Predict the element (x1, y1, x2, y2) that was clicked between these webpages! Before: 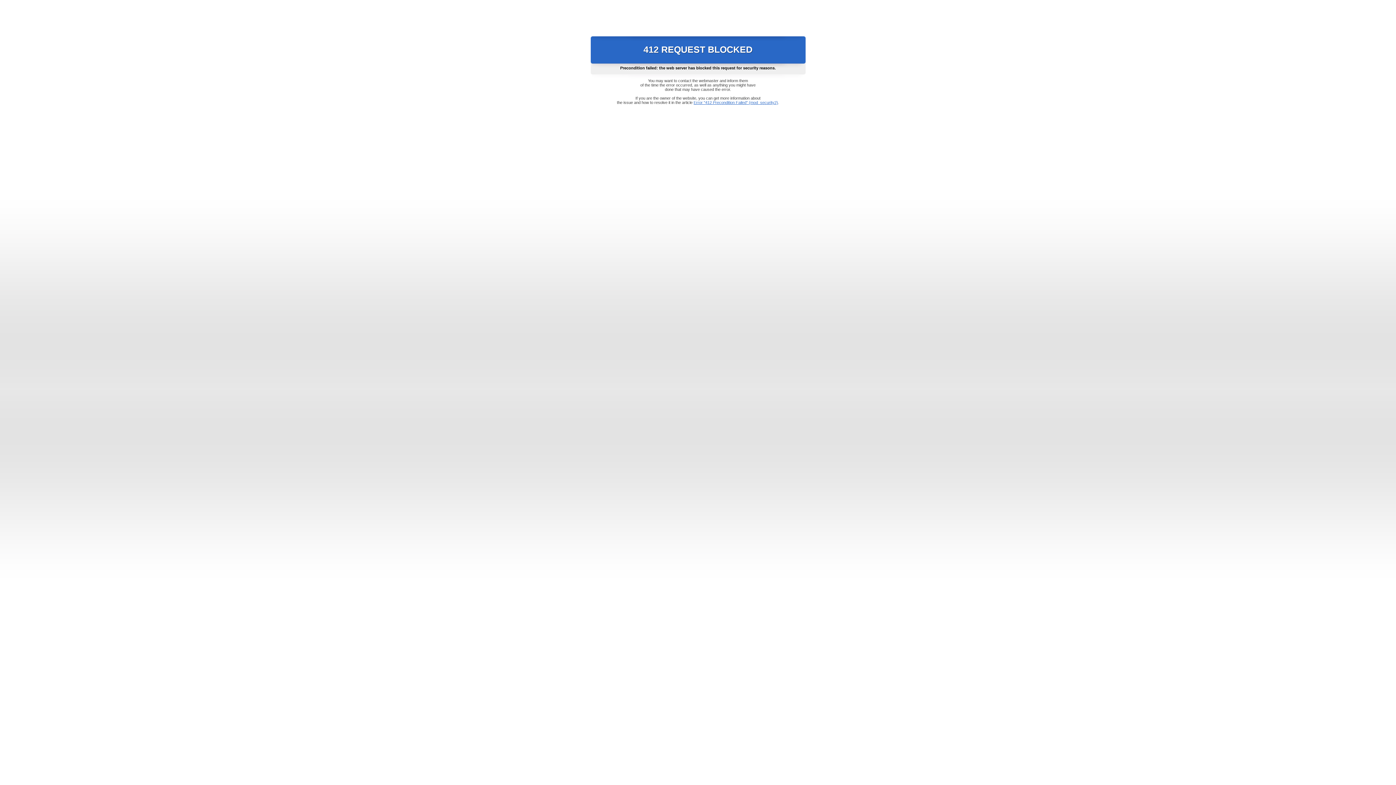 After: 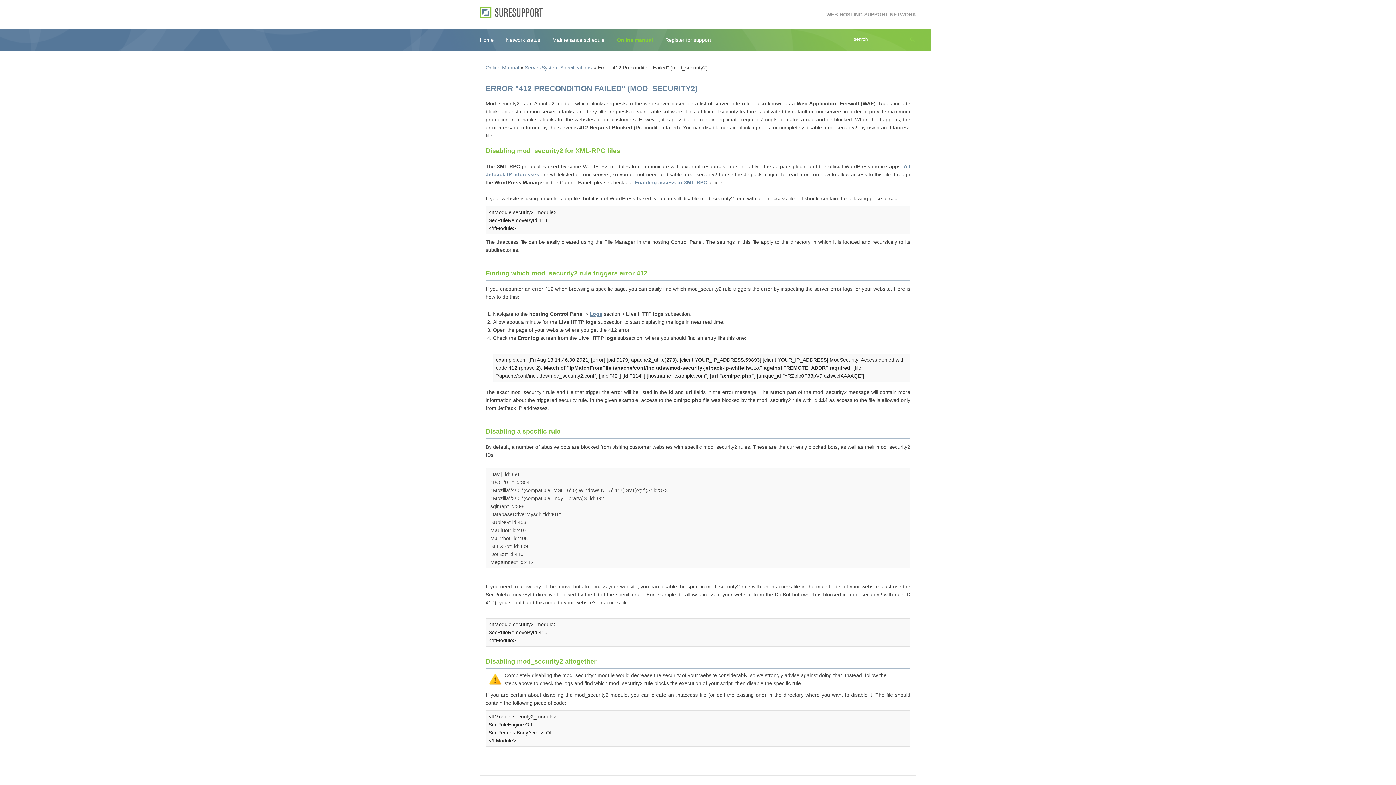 Action: bbox: (693, 100, 778, 104) label: Error "412 Precondition Failed" (mod_security2)